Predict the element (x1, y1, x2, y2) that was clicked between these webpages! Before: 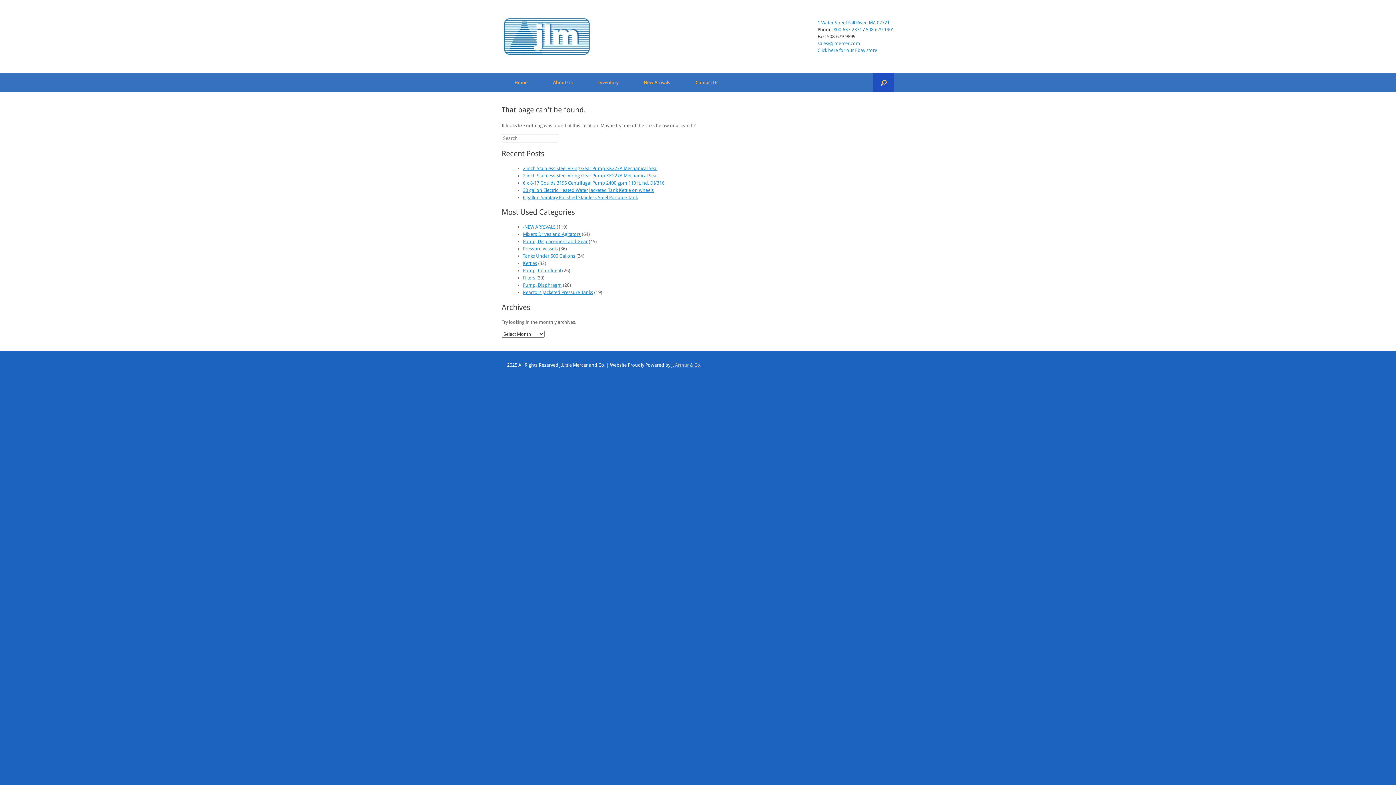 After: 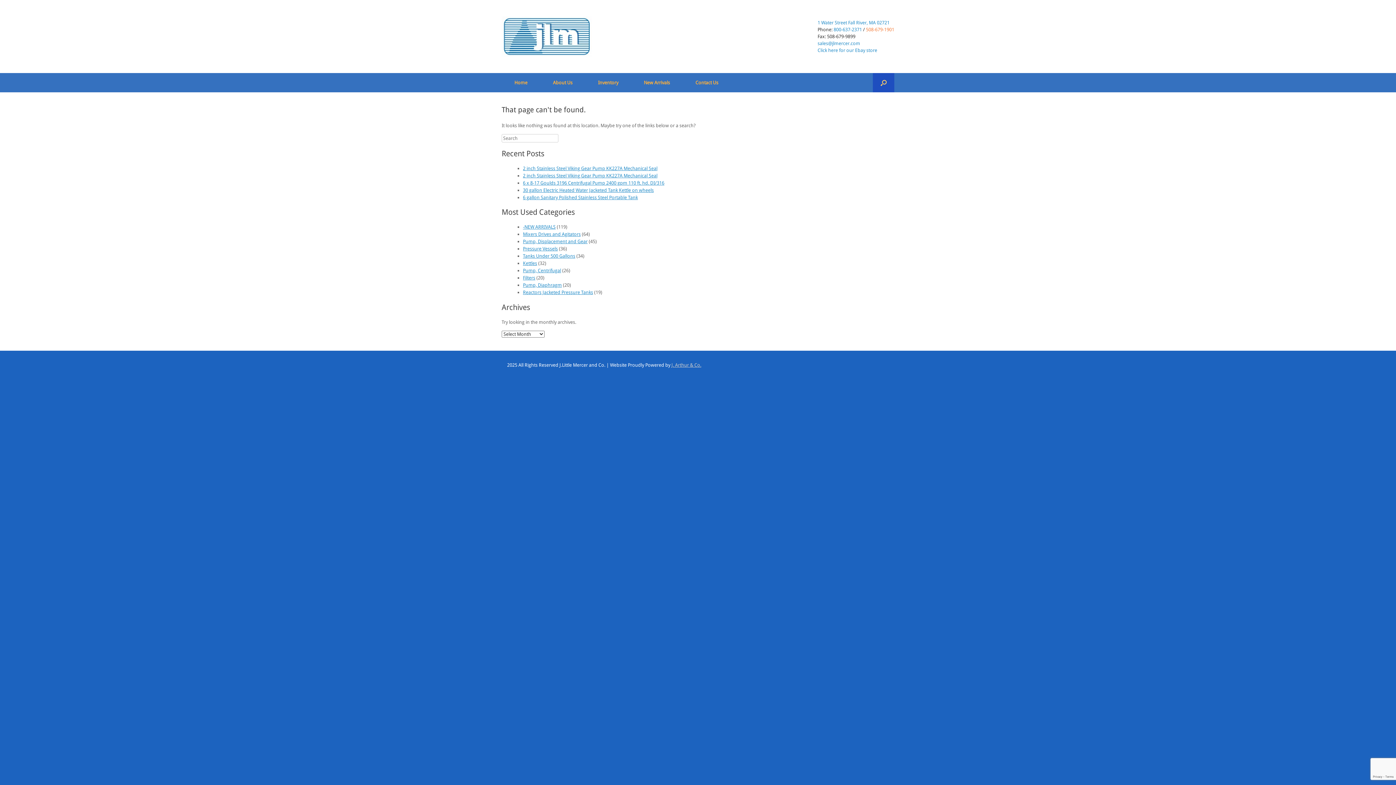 Action: bbox: (866, 26, 894, 32) label: 508-679-1901